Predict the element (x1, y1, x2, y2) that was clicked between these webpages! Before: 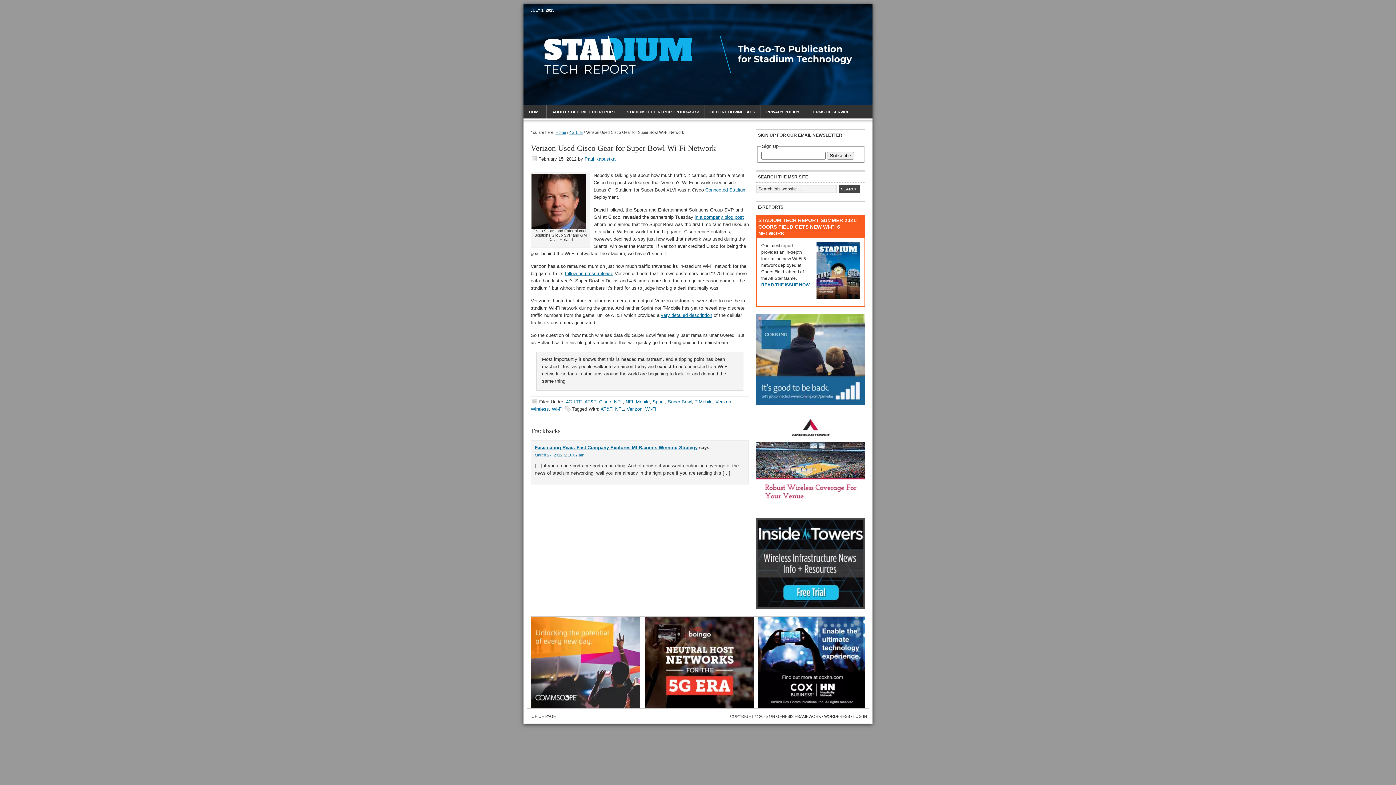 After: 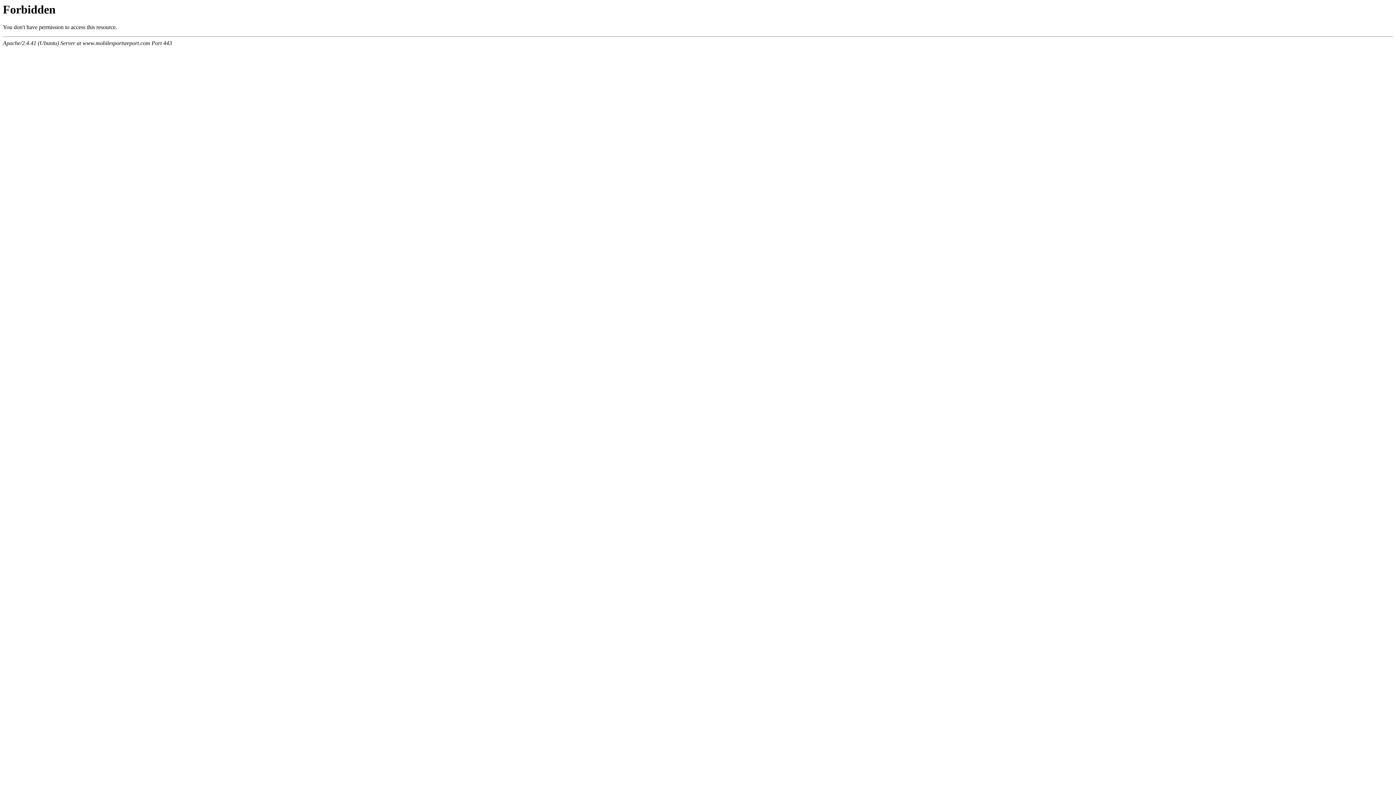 Action: bbox: (853, 714, 867, 718) label: LOG IN